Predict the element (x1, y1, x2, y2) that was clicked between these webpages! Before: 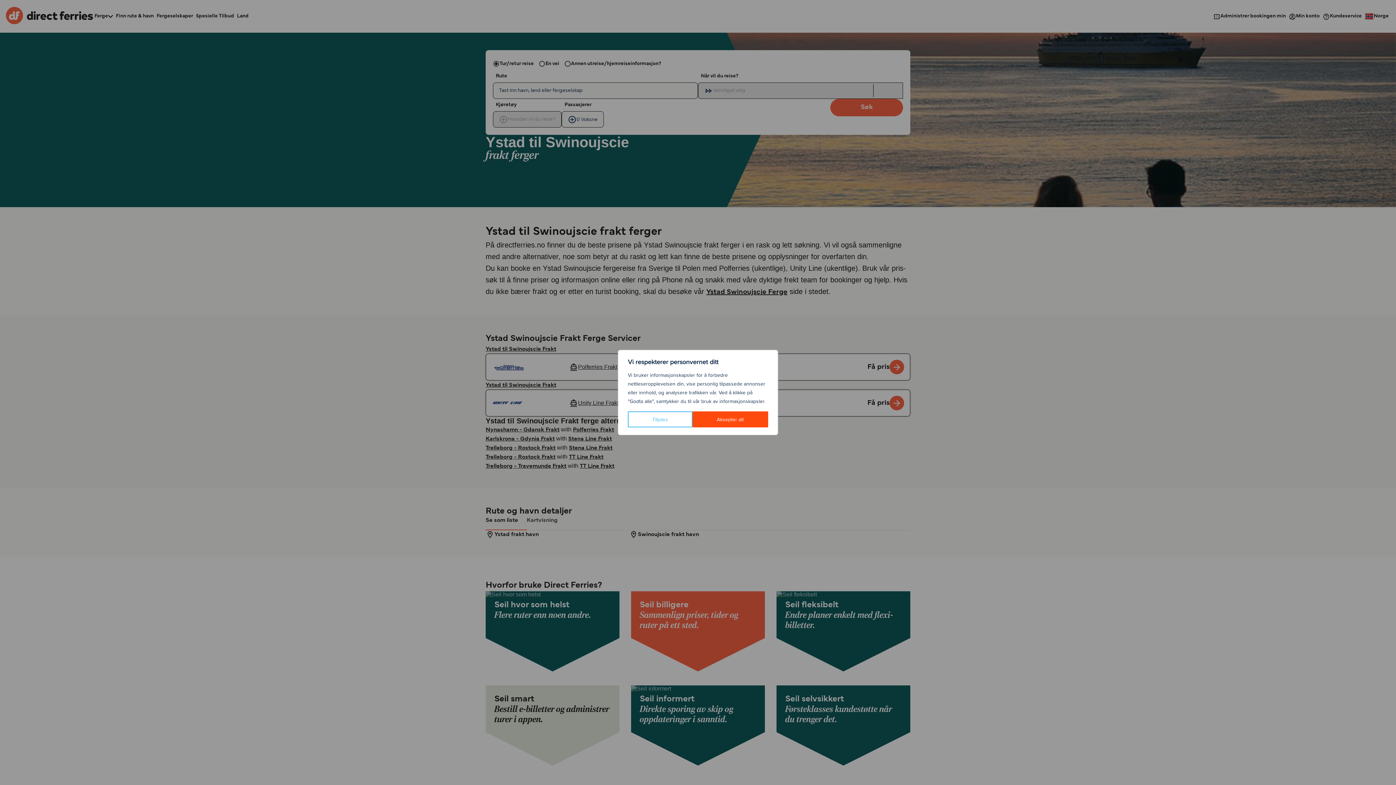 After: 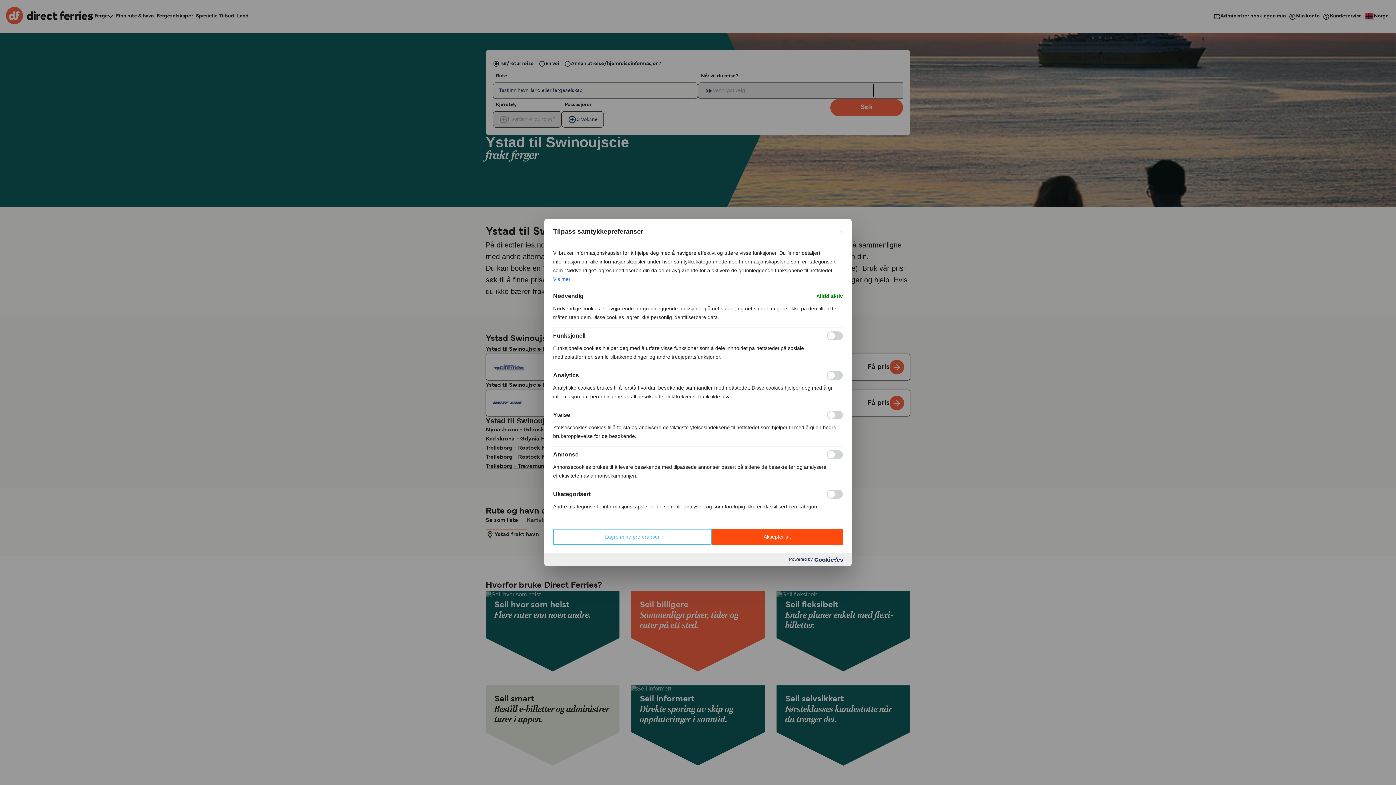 Action: label: Tilpass bbox: (628, 411, 692, 427)